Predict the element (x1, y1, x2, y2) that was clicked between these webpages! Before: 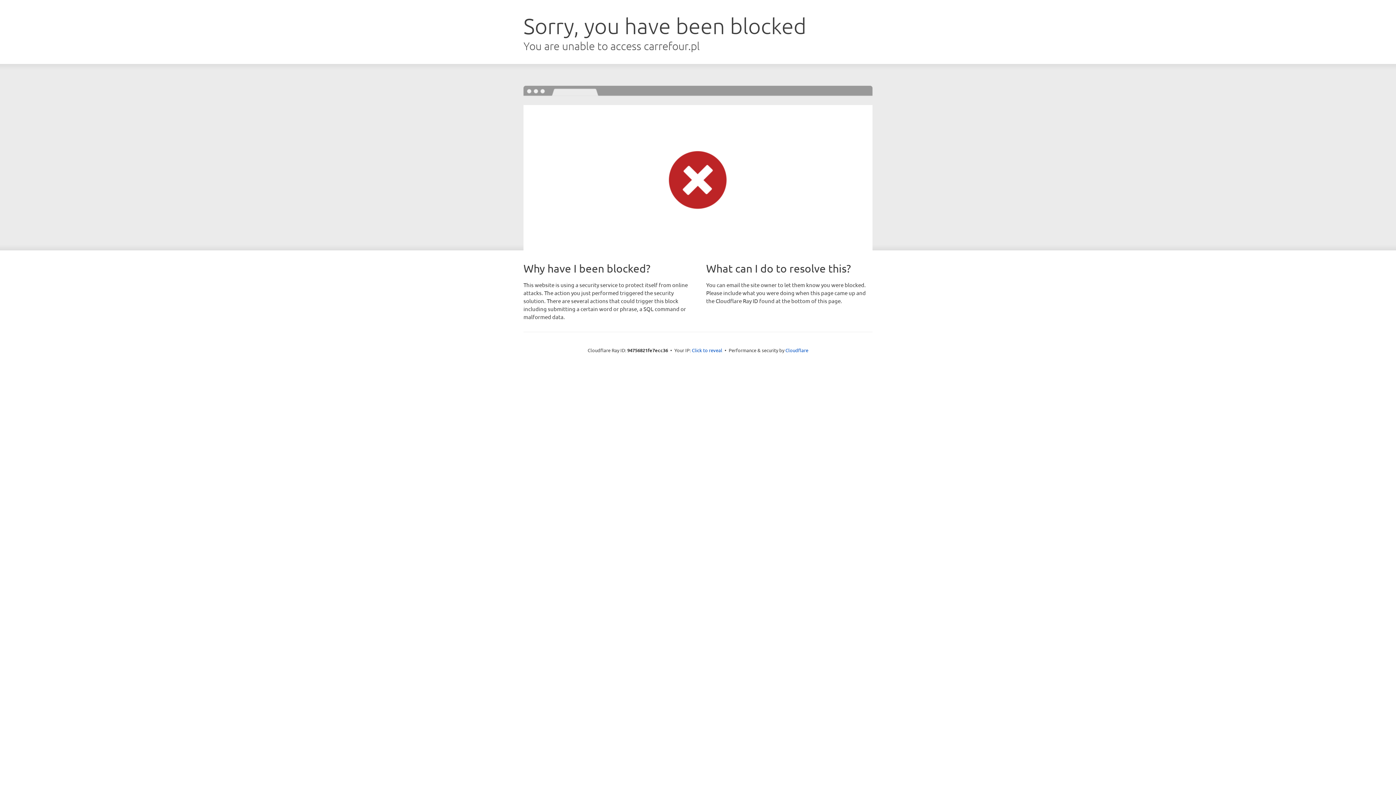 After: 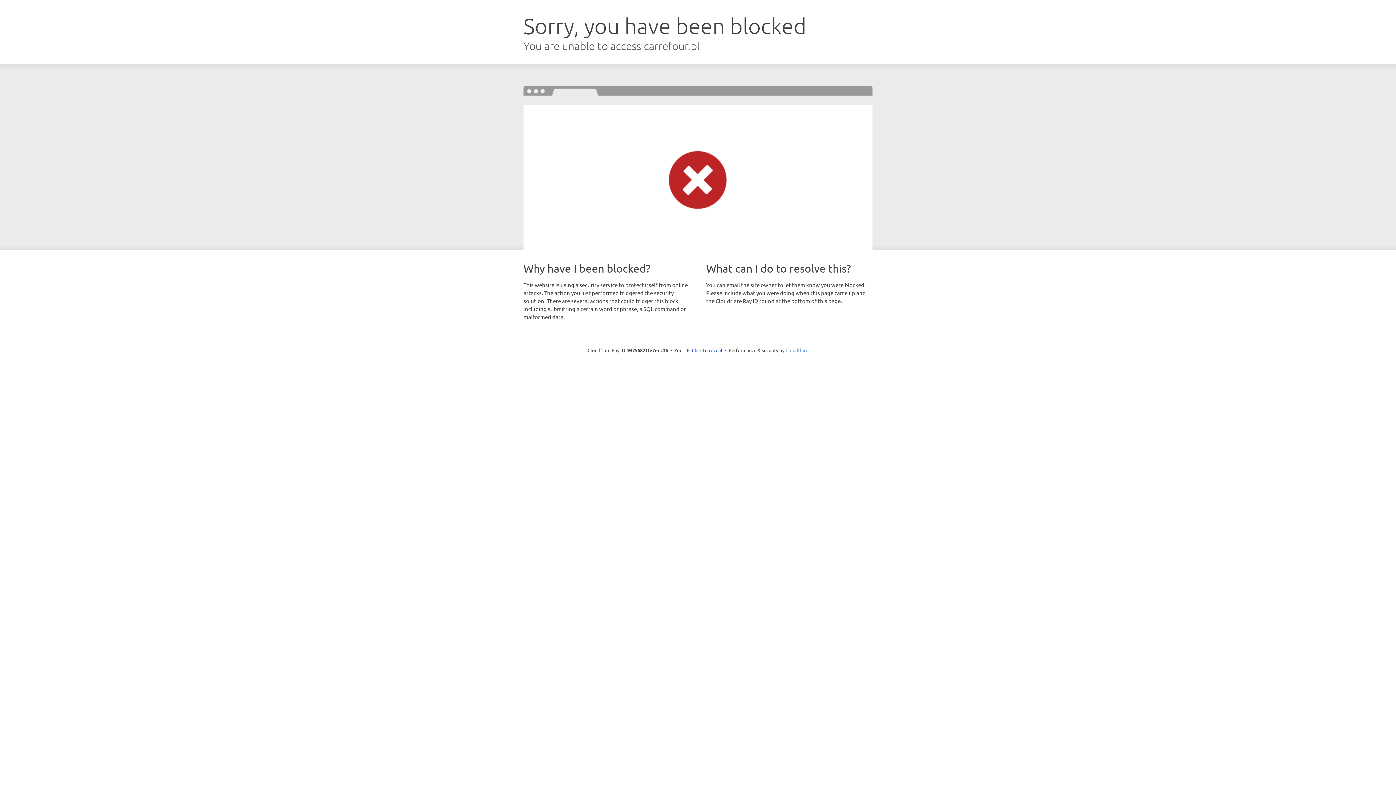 Action: label: Cloudflare bbox: (785, 347, 808, 353)